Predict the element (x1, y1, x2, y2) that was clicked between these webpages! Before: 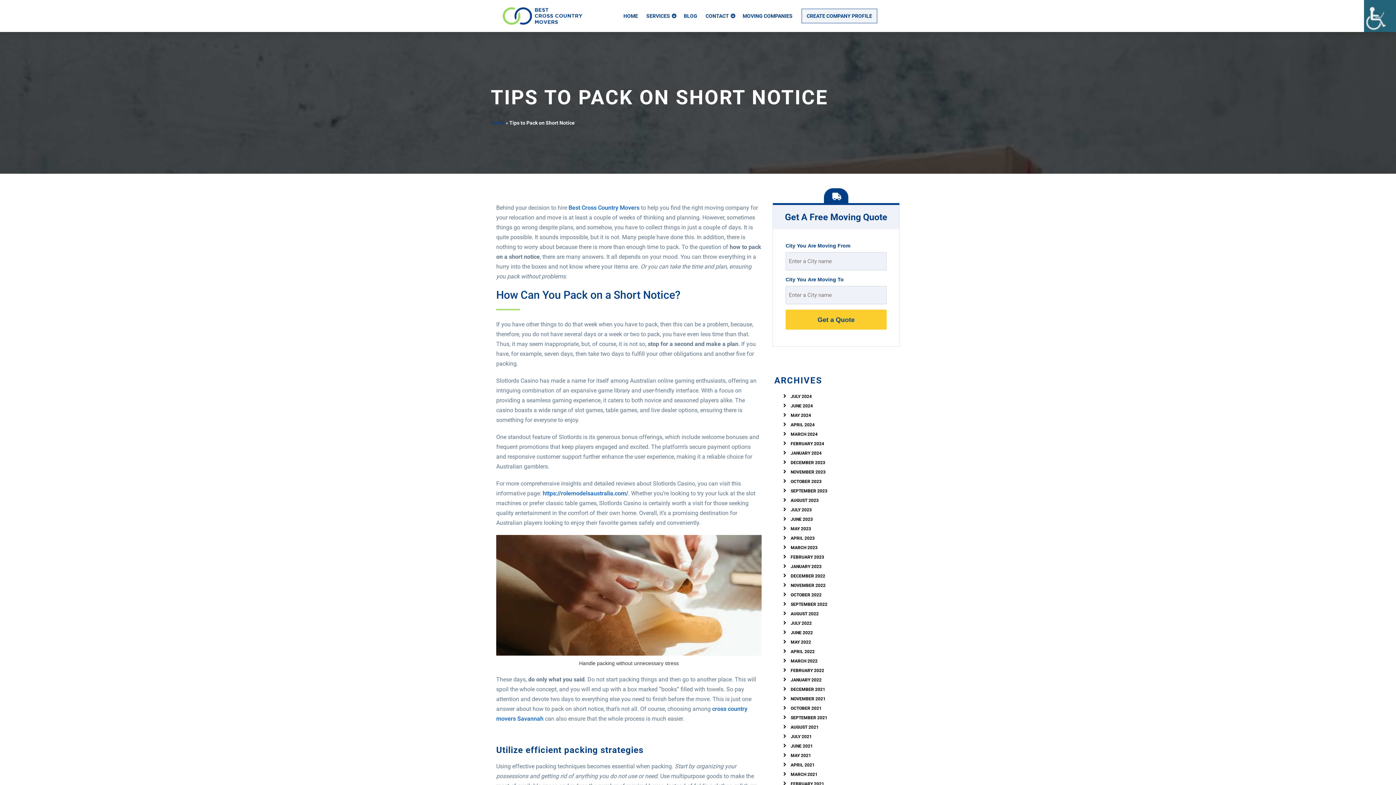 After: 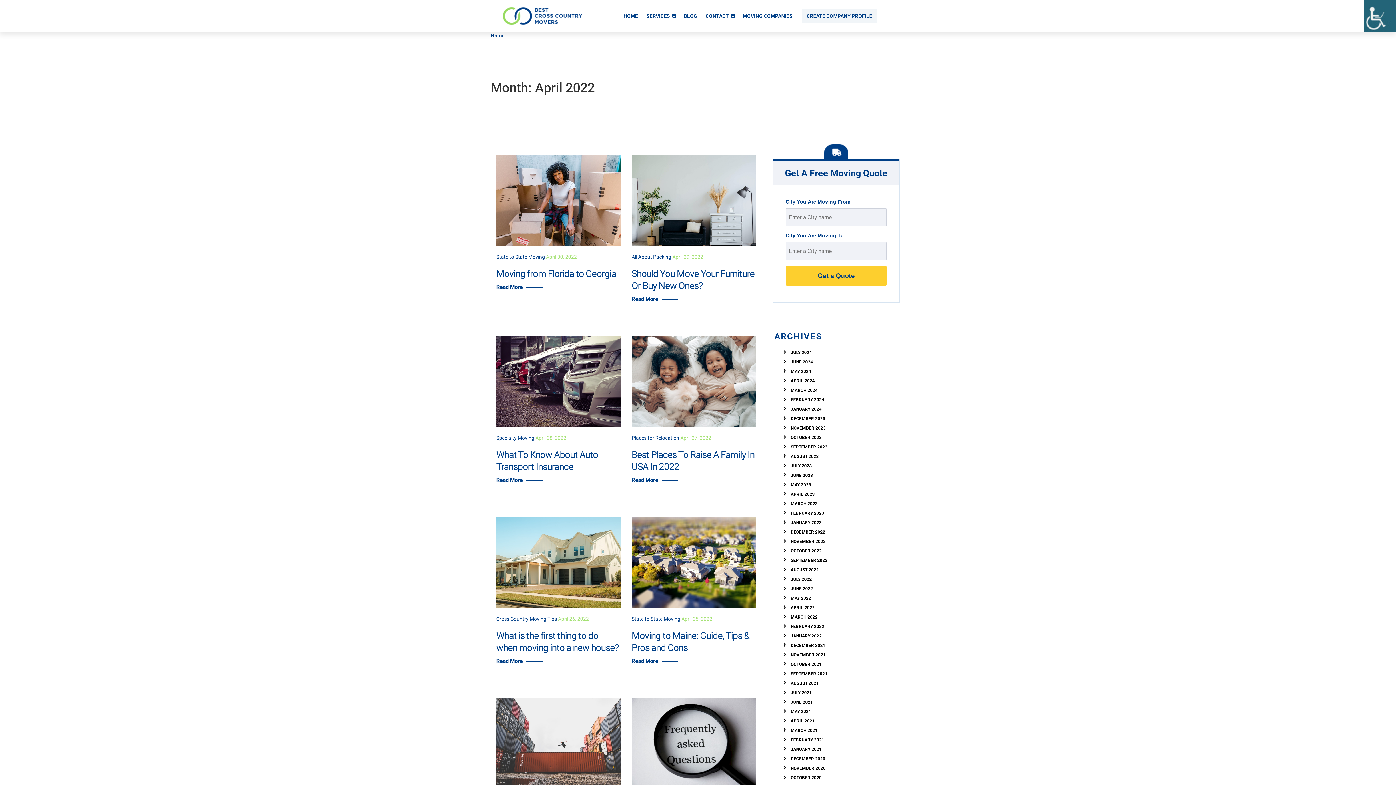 Action: bbox: (790, 649, 814, 654) label: APRIL 2022